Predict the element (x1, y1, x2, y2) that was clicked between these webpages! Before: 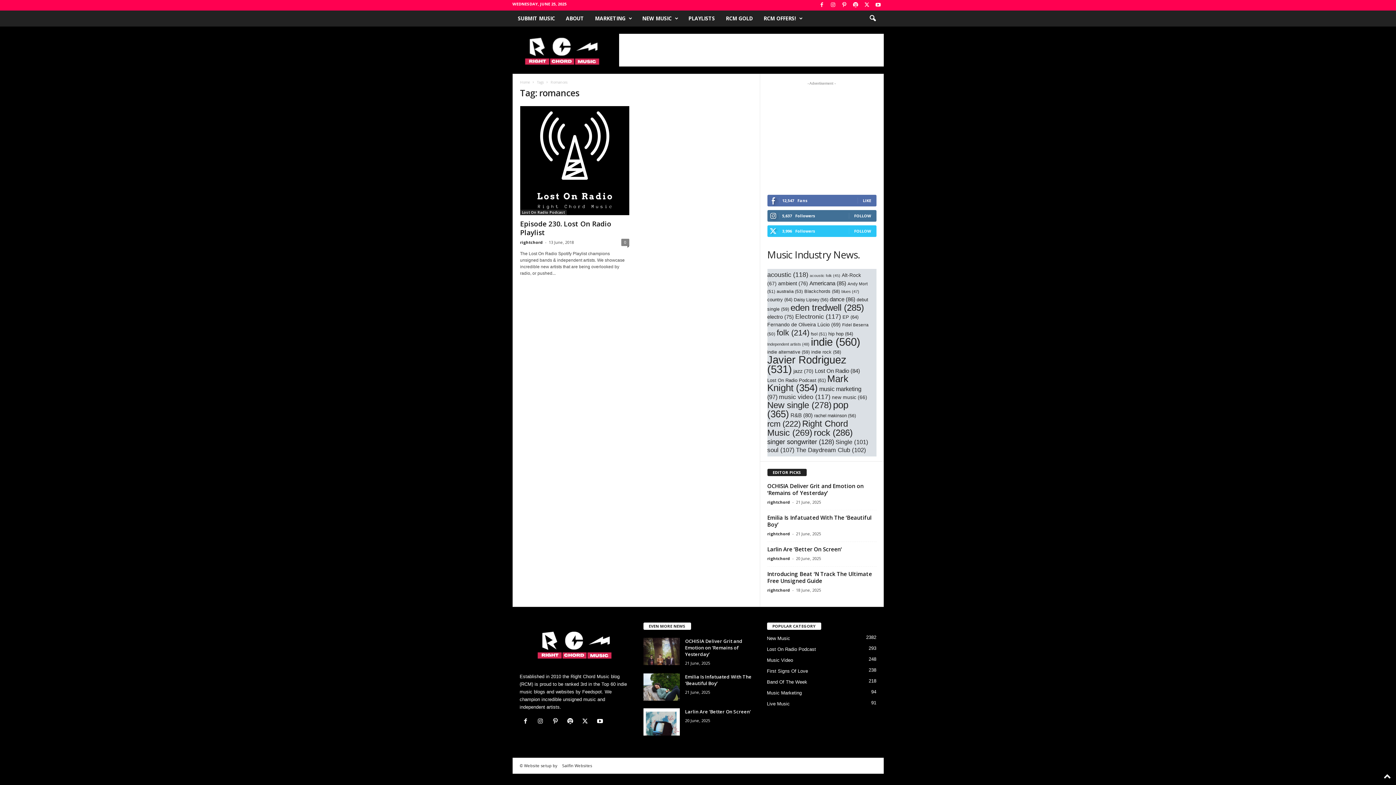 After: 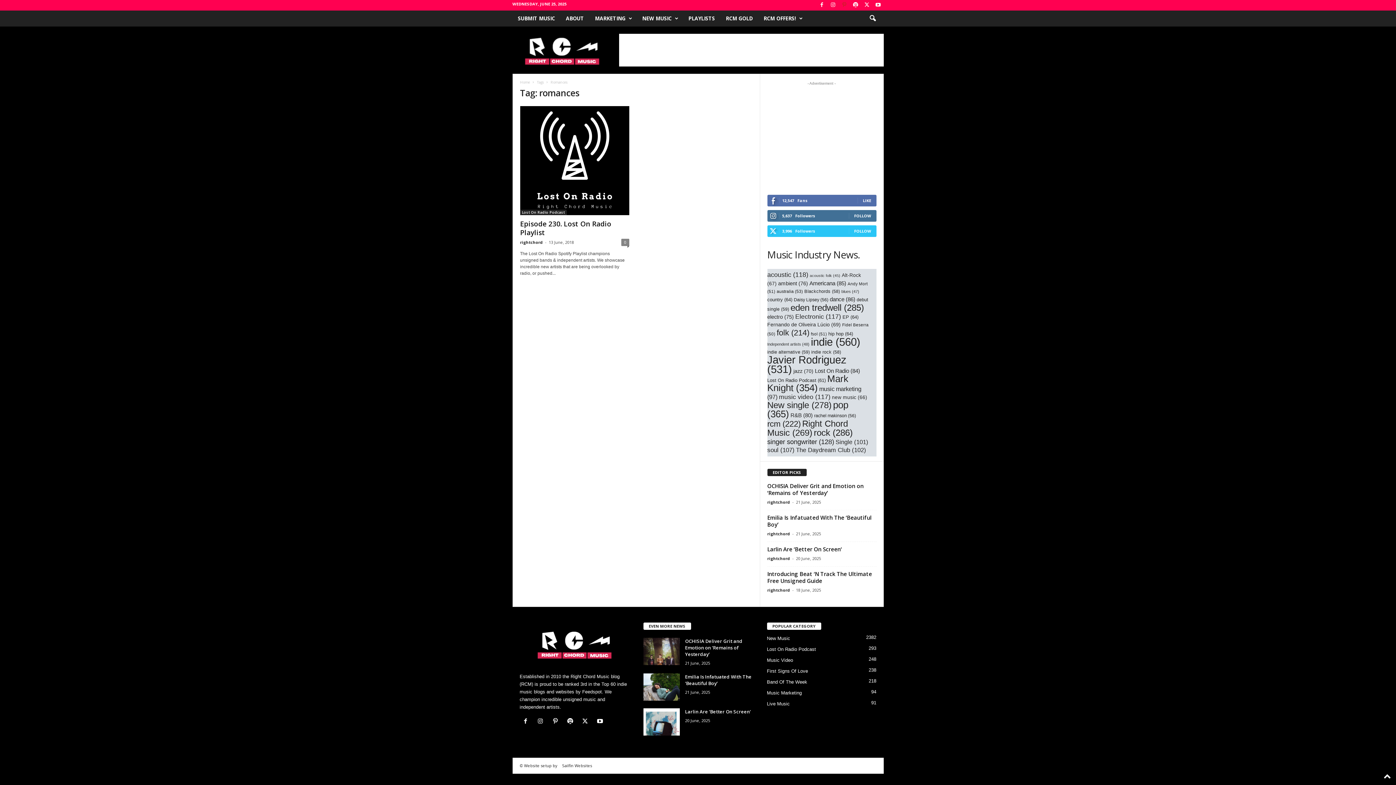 Action: bbox: (840, 0, 848, 10)